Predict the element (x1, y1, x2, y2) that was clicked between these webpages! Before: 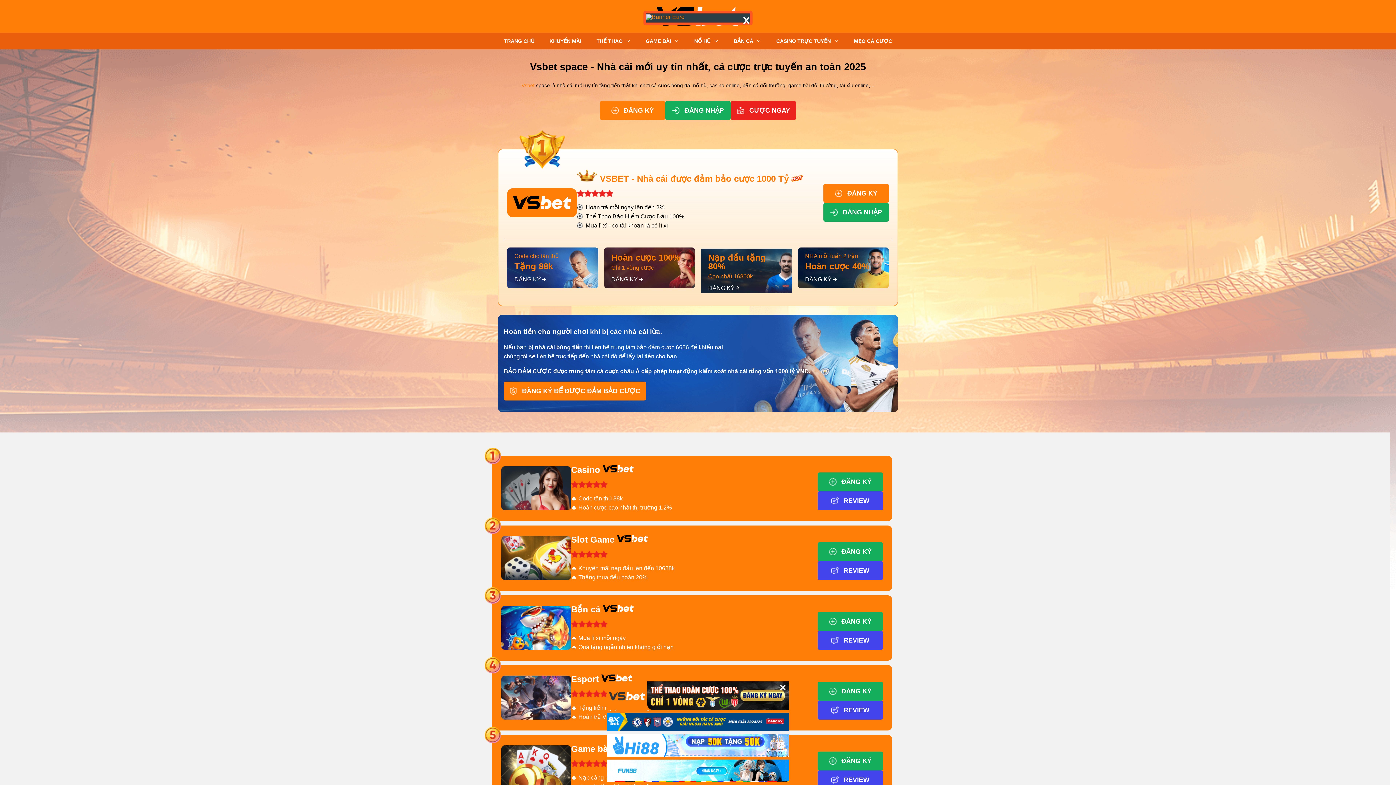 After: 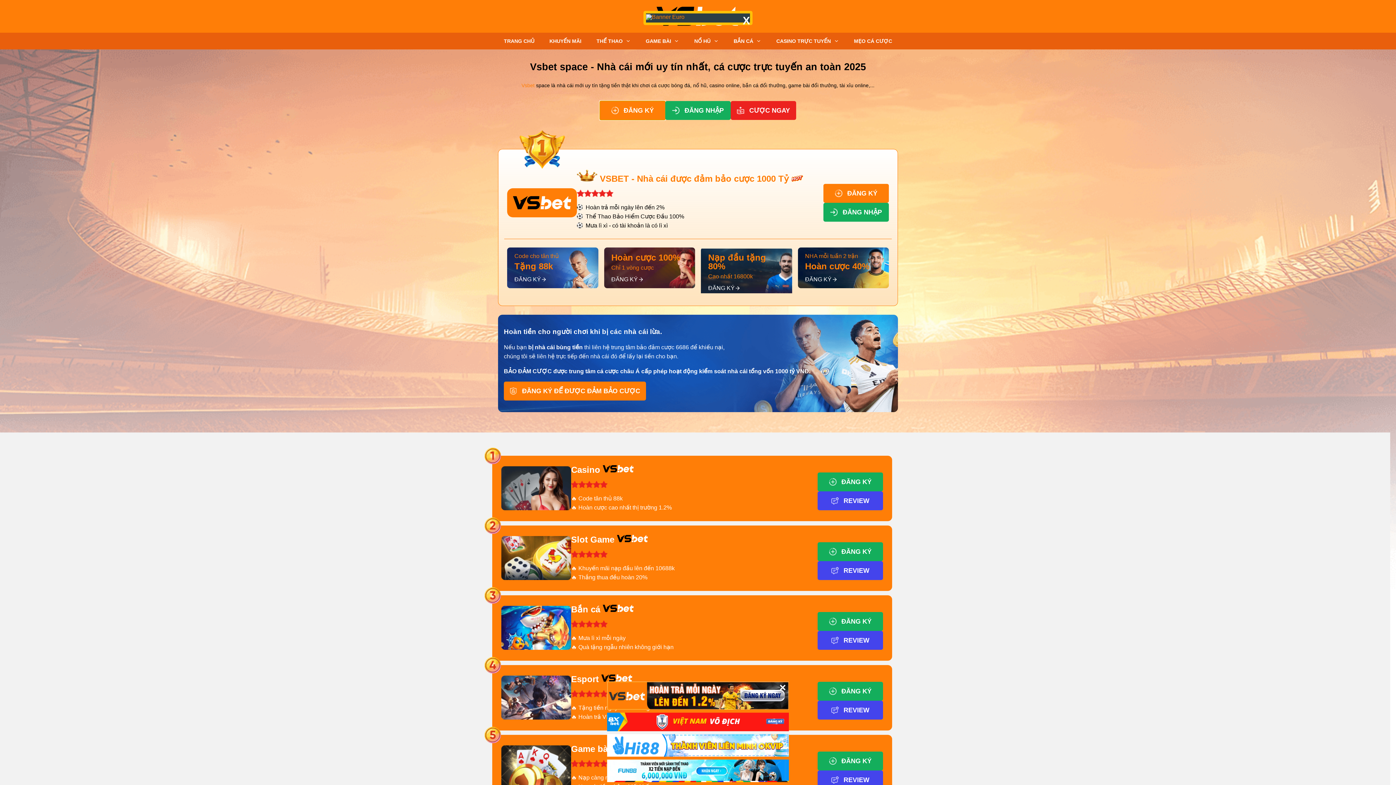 Action: label: ĐĂNG KÝ bbox: (600, 101, 665, 120)